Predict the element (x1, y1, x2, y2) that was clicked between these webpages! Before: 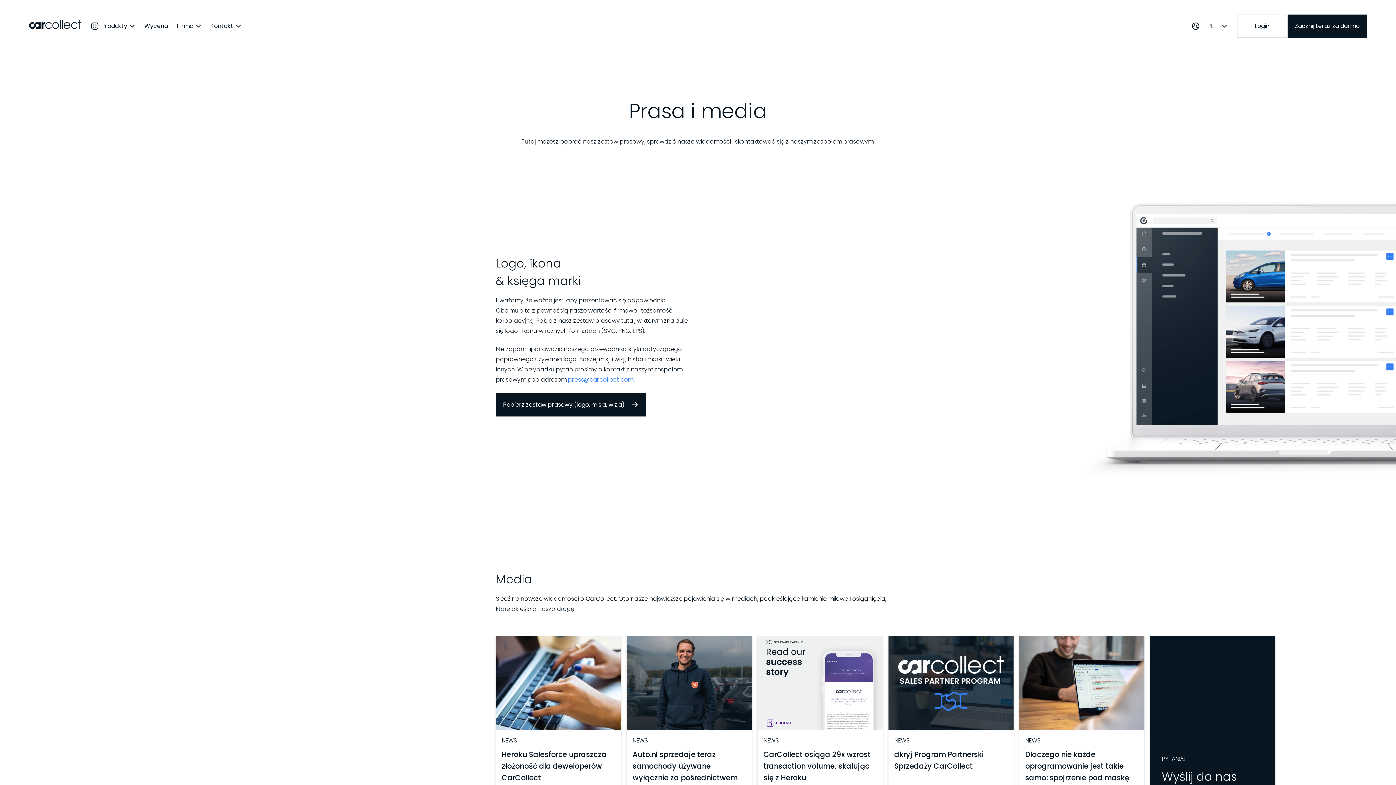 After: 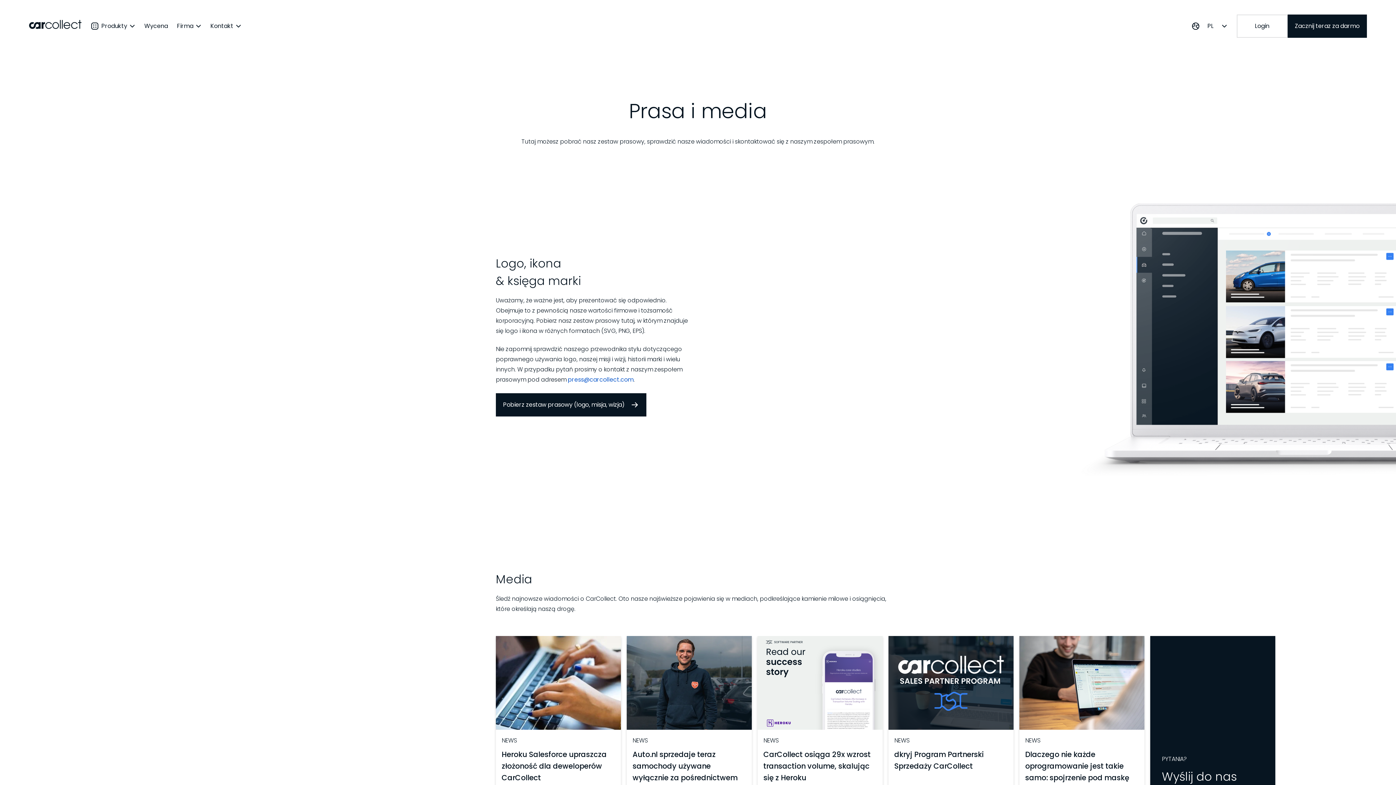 Action: bbox: (568, 375, 633, 384) label: press@carcollect.com